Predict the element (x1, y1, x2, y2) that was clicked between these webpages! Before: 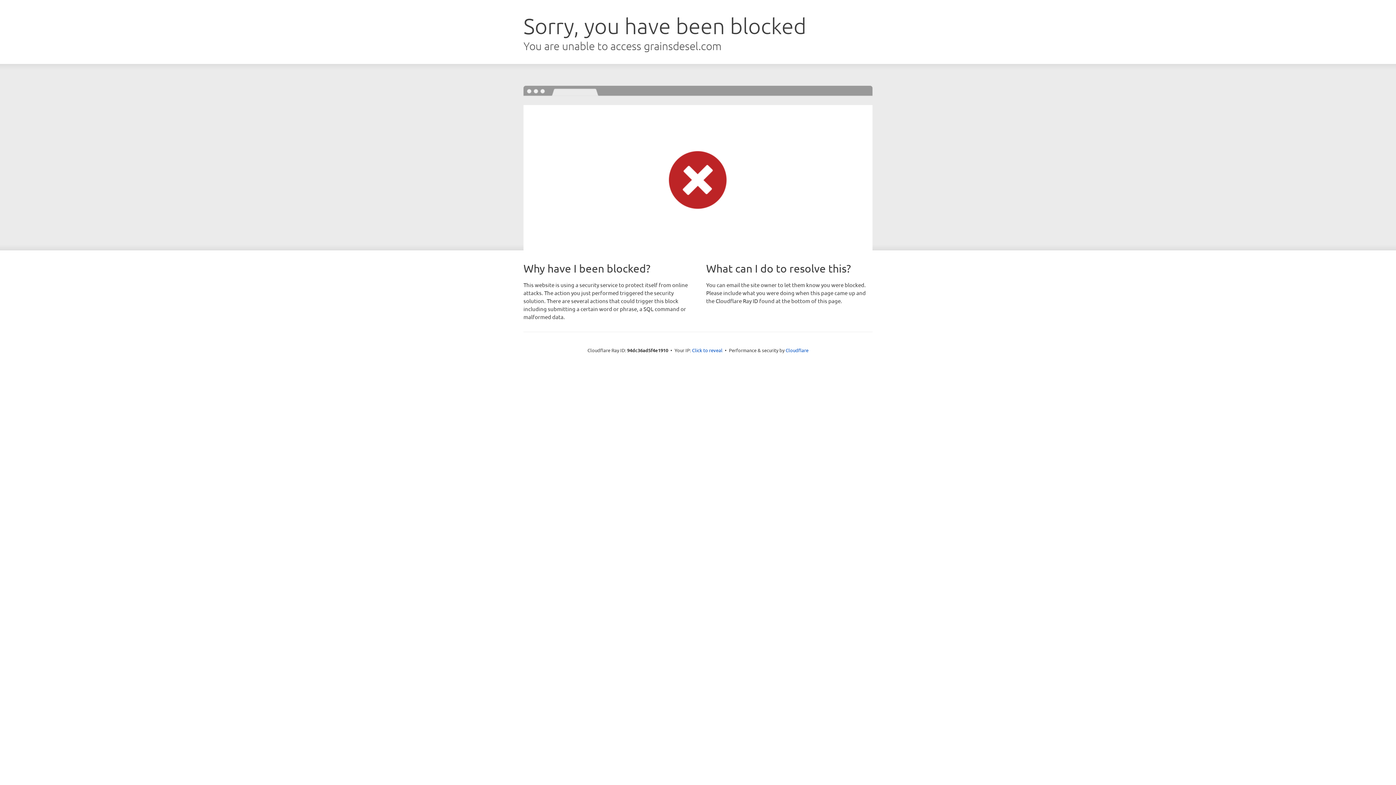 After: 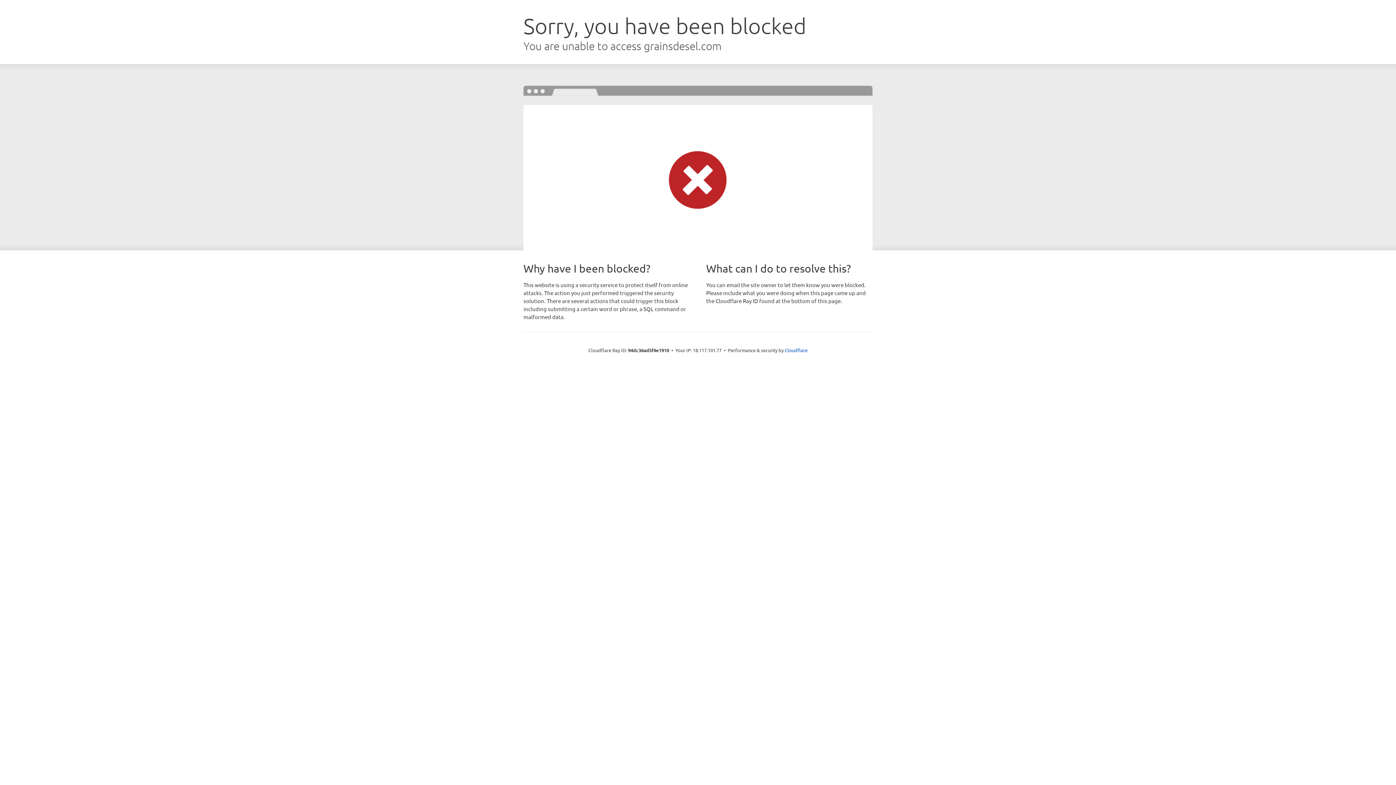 Action: label: Click to reveal bbox: (692, 346, 722, 353)